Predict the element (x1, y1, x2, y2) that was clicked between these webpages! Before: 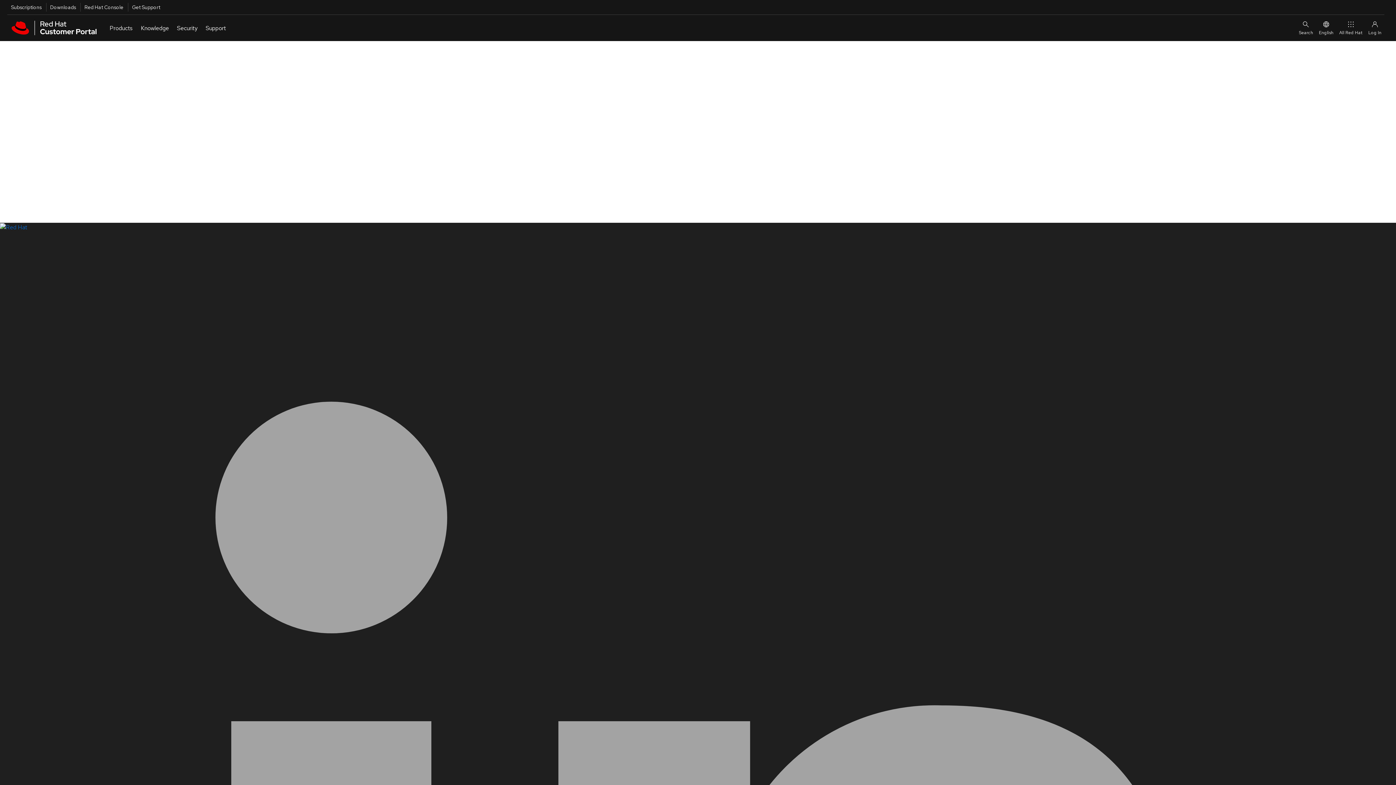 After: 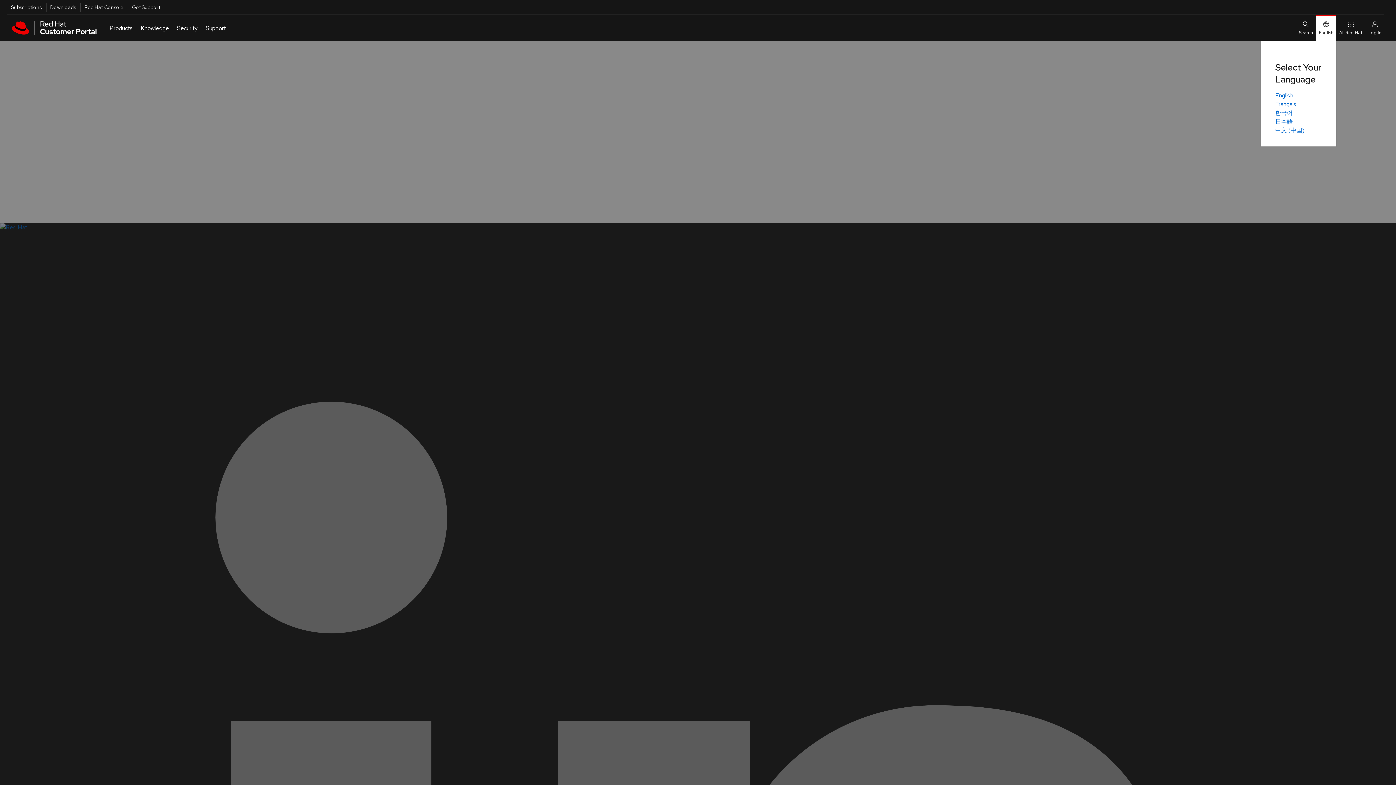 Action: label: English bbox: (1316, 14, 1336, 41)